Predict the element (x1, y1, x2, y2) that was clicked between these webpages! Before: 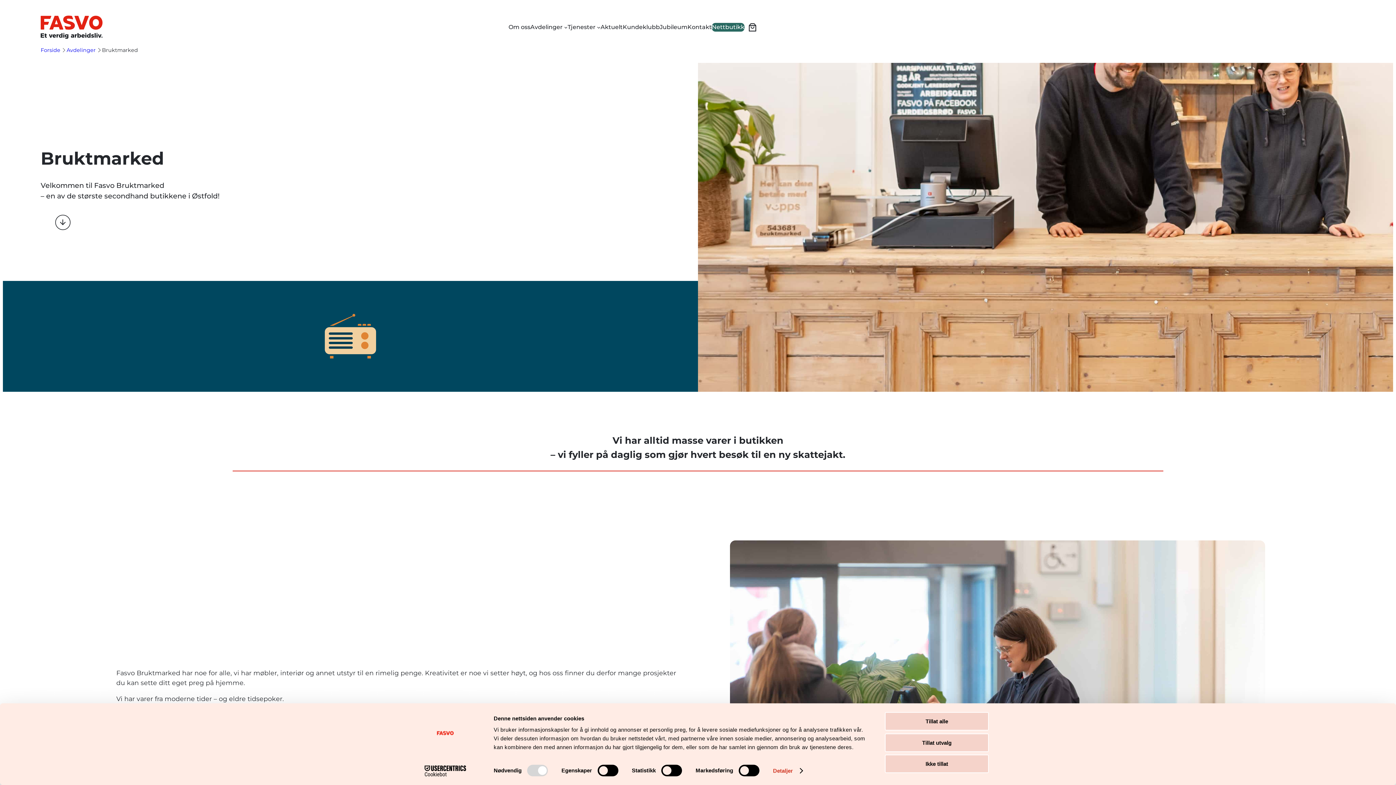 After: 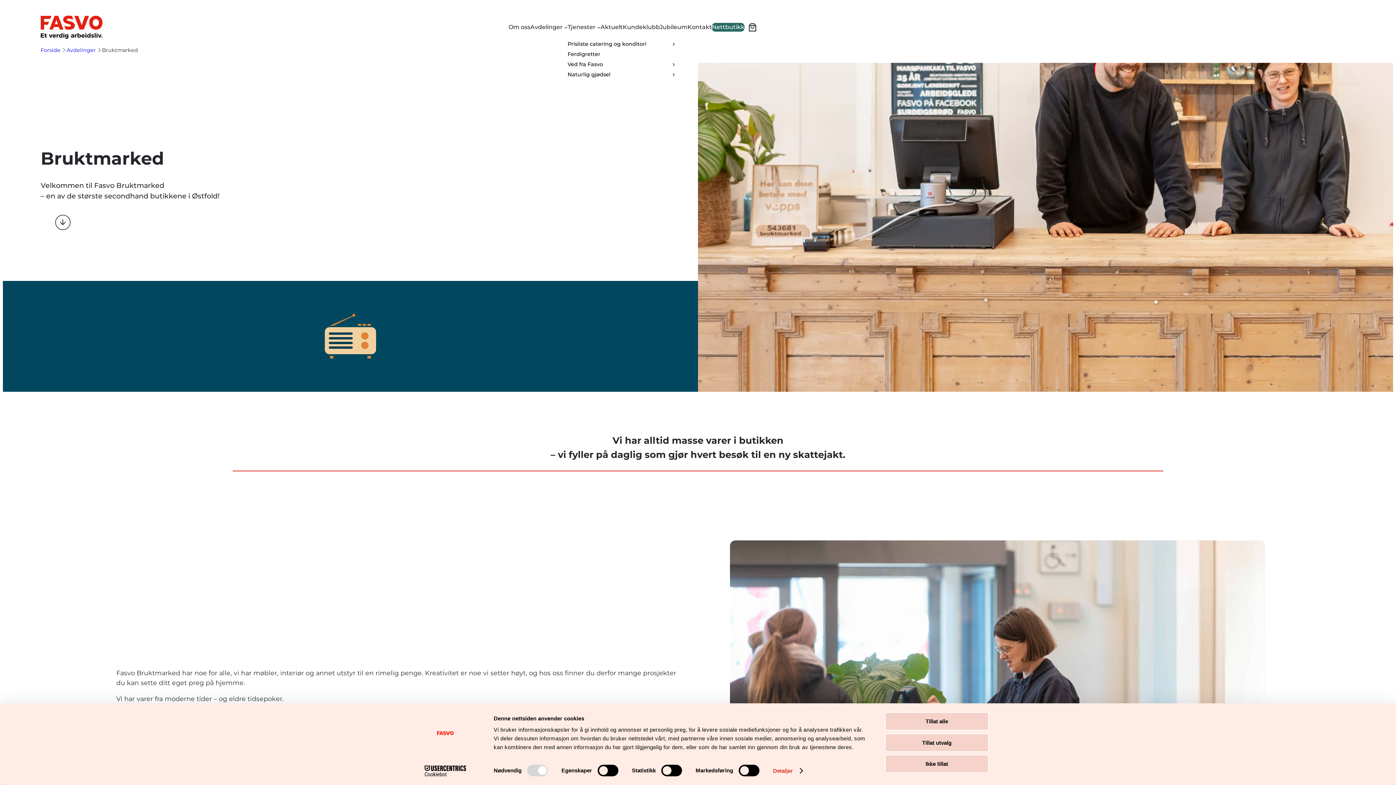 Action: label: Tjenester bbox: (567, 21, 595, 33)